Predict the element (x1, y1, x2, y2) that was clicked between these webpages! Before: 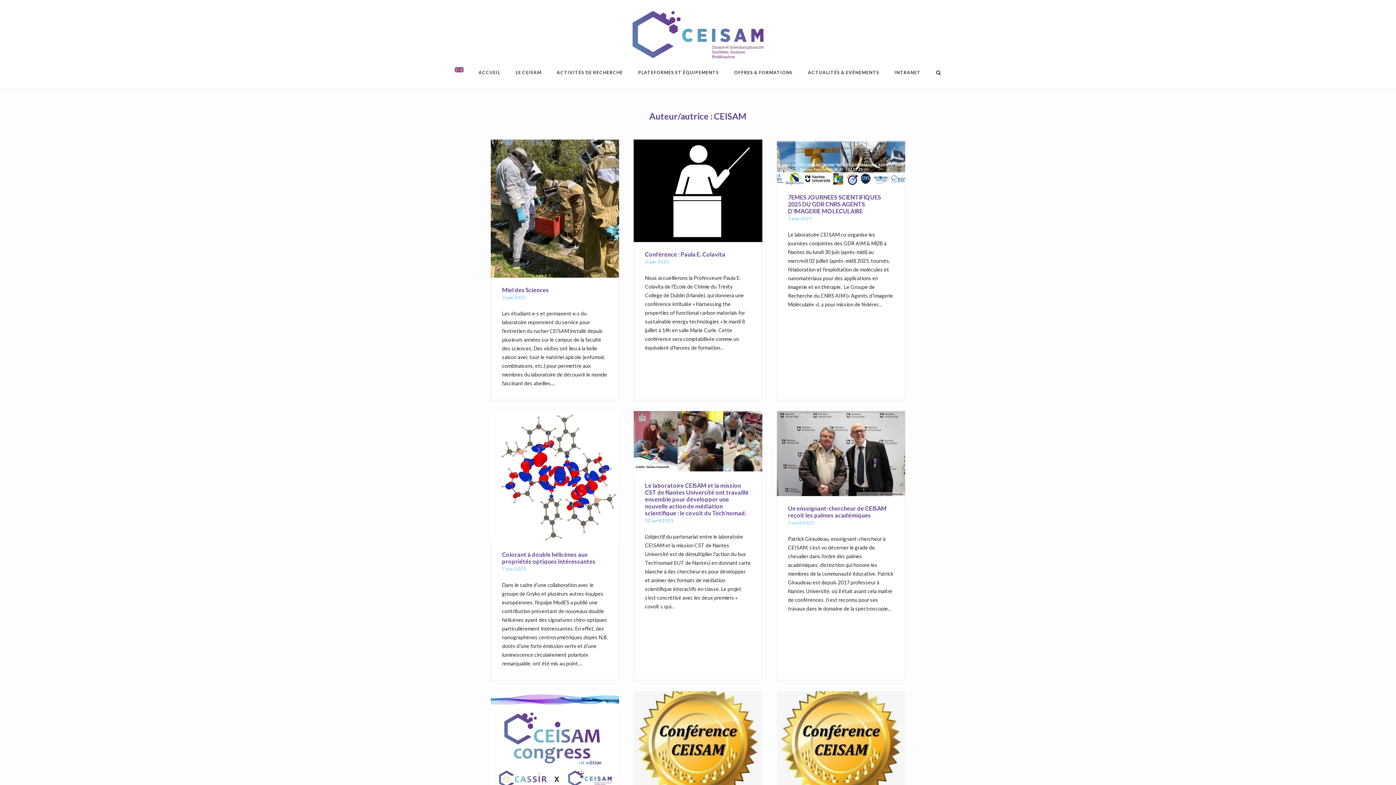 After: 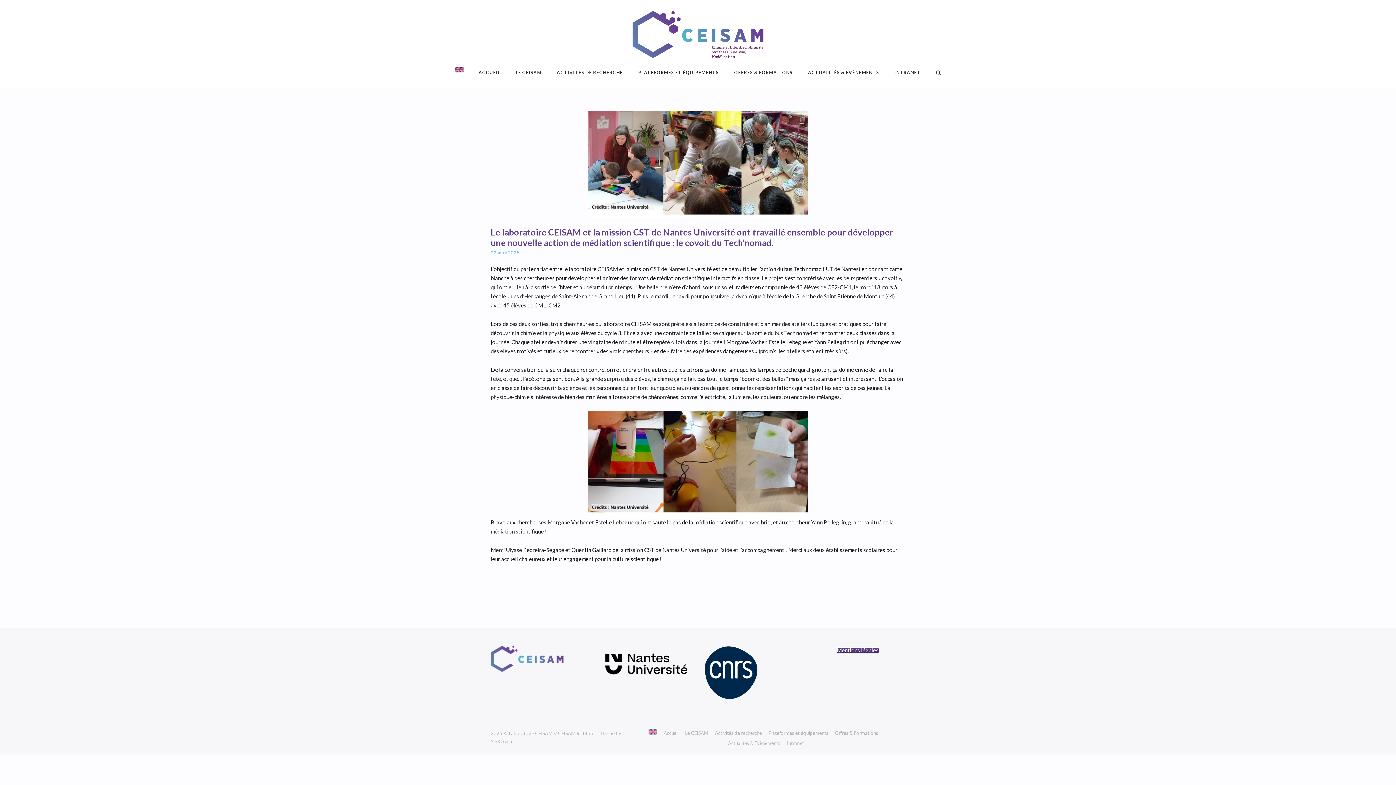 Action: bbox: (645, 482, 748, 516) label: Le laboratoire CEISAM et la mission CST de Nantes Université ont travaillé ensemble pour développer une nouvelle action de médiation scientifique : le covoit du Tech’nomad.